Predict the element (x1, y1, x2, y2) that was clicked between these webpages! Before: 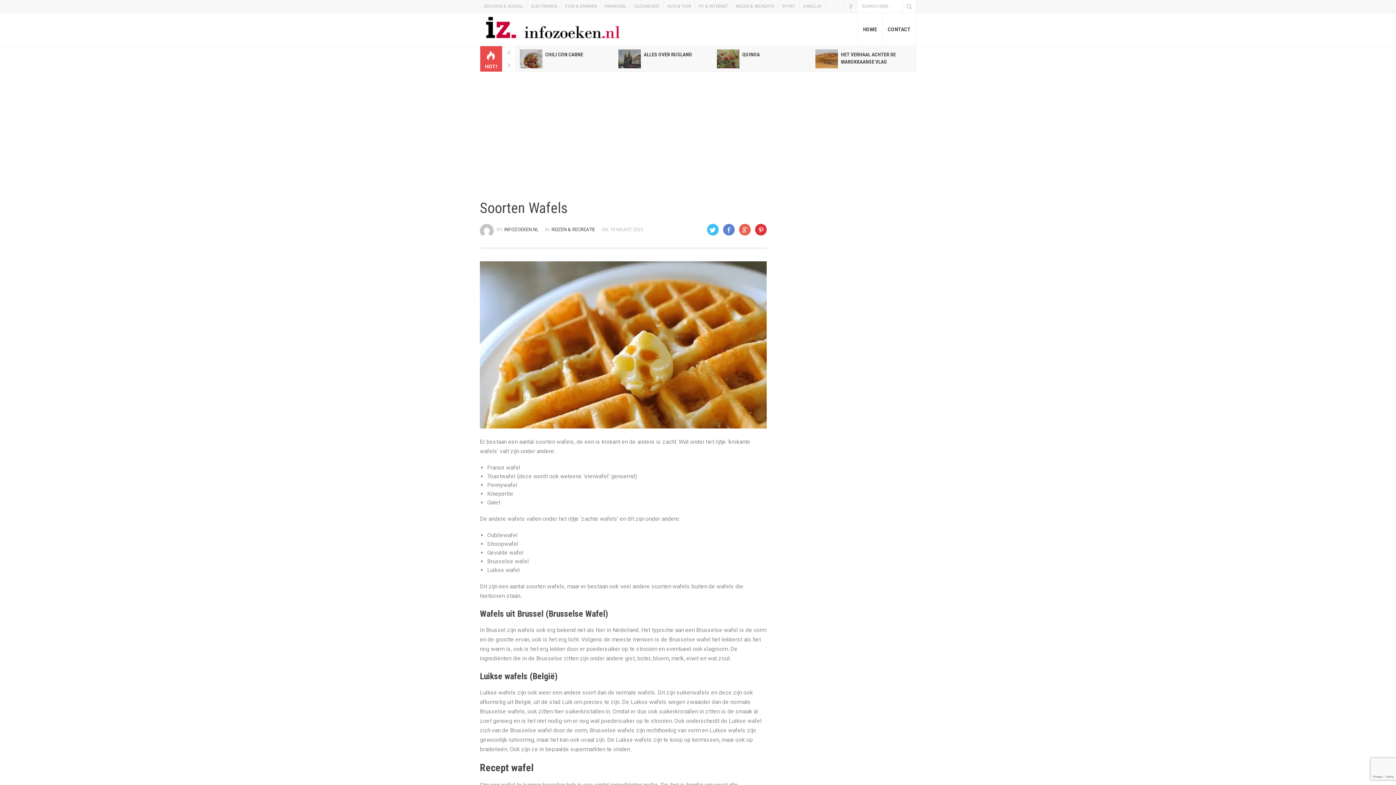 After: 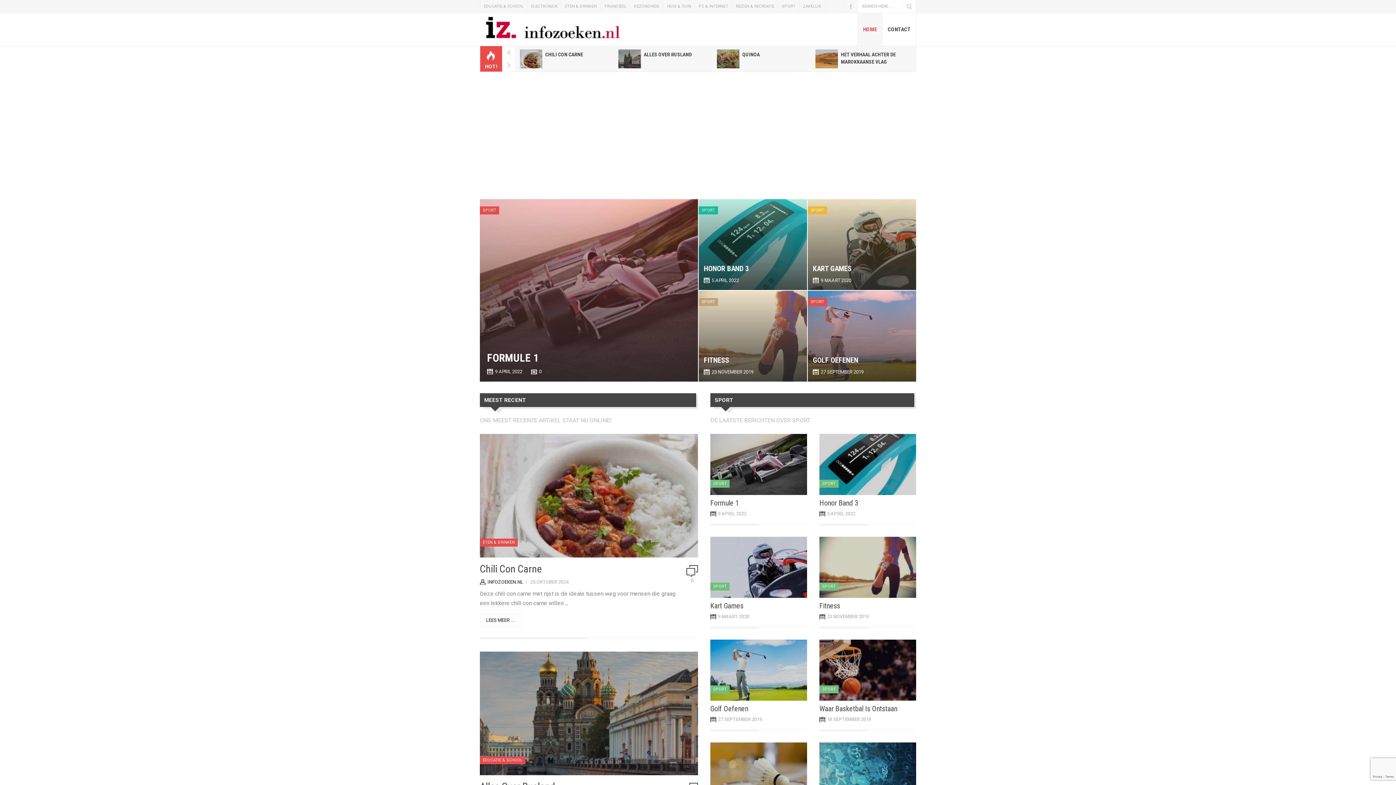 Action: label: HOME bbox: (858, 13, 882, 45)